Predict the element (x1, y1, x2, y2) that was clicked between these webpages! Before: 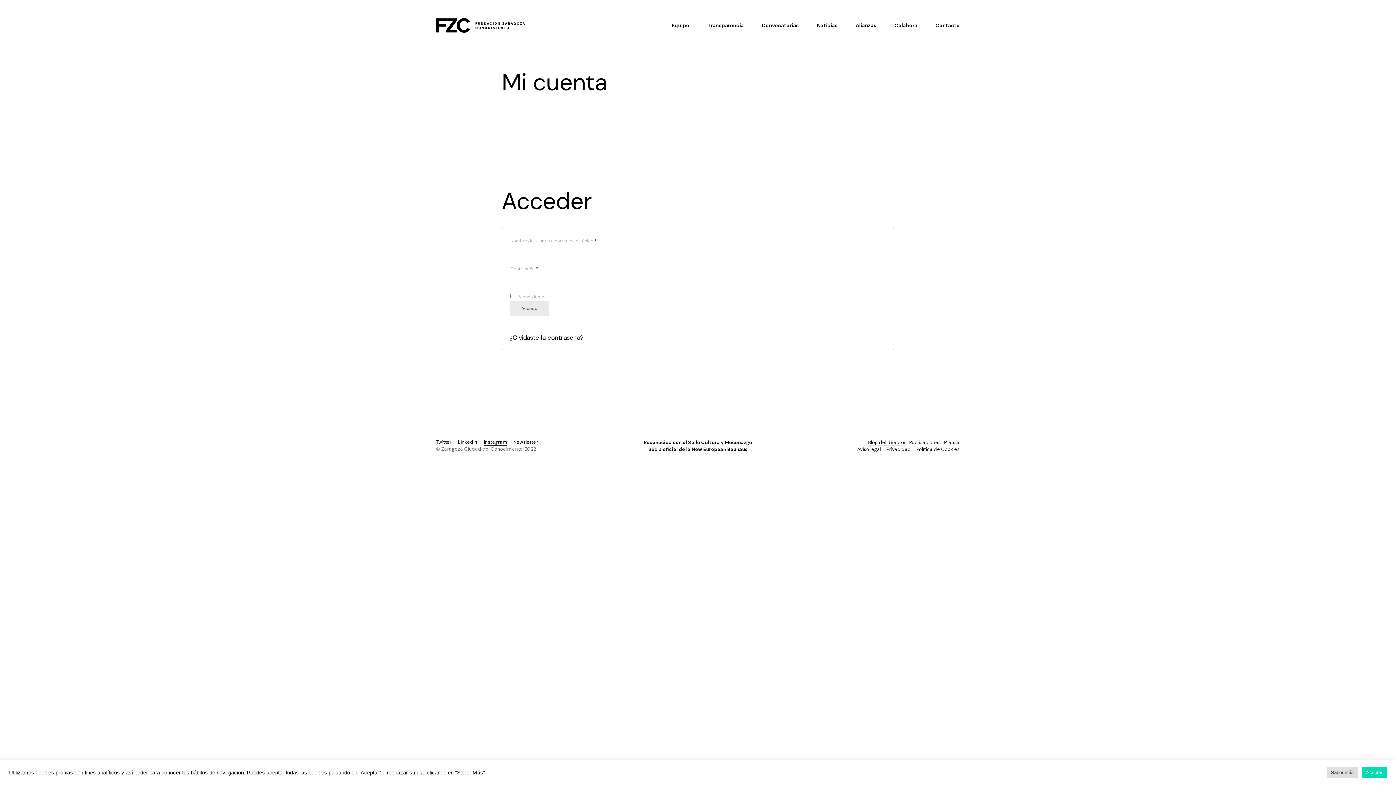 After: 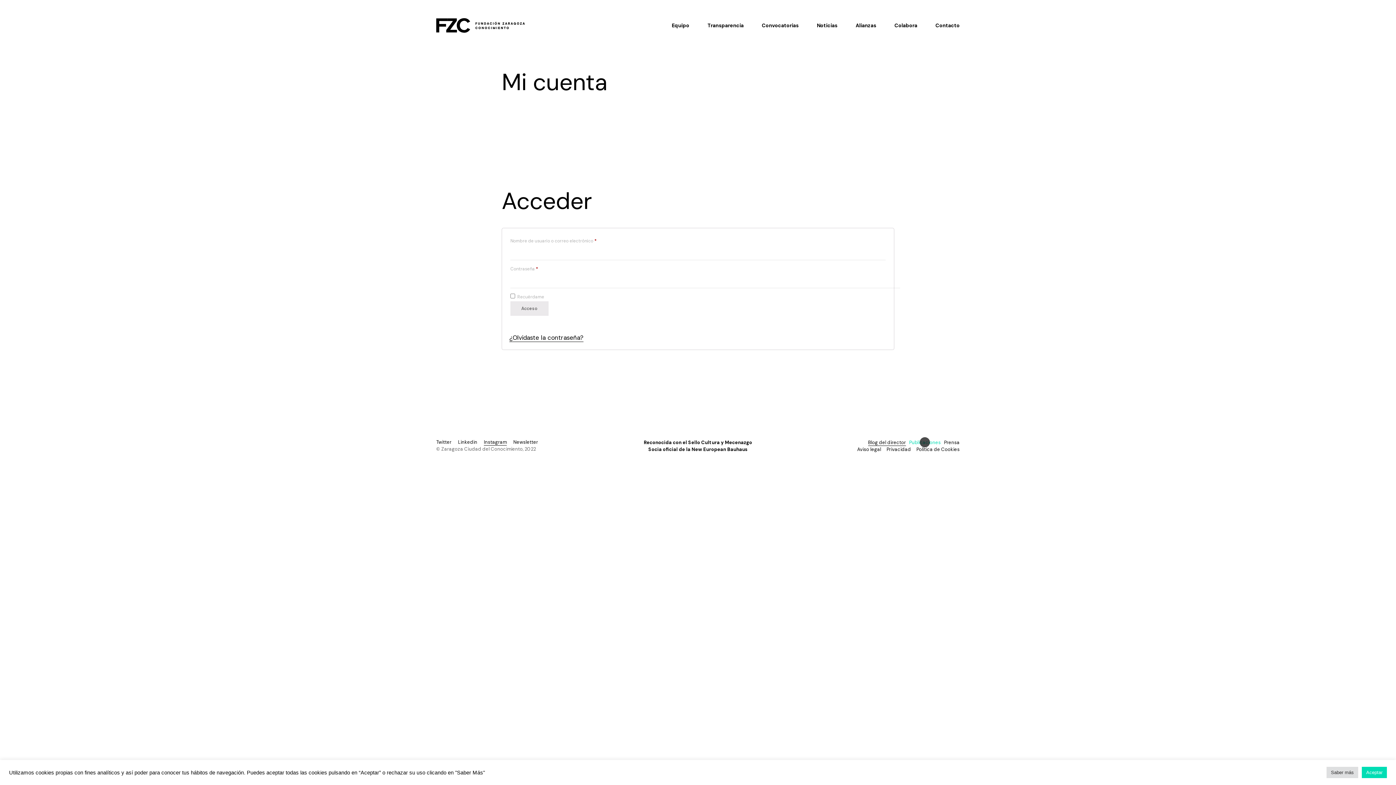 Action: label: Publicaciones bbox: (909, 439, 941, 445)